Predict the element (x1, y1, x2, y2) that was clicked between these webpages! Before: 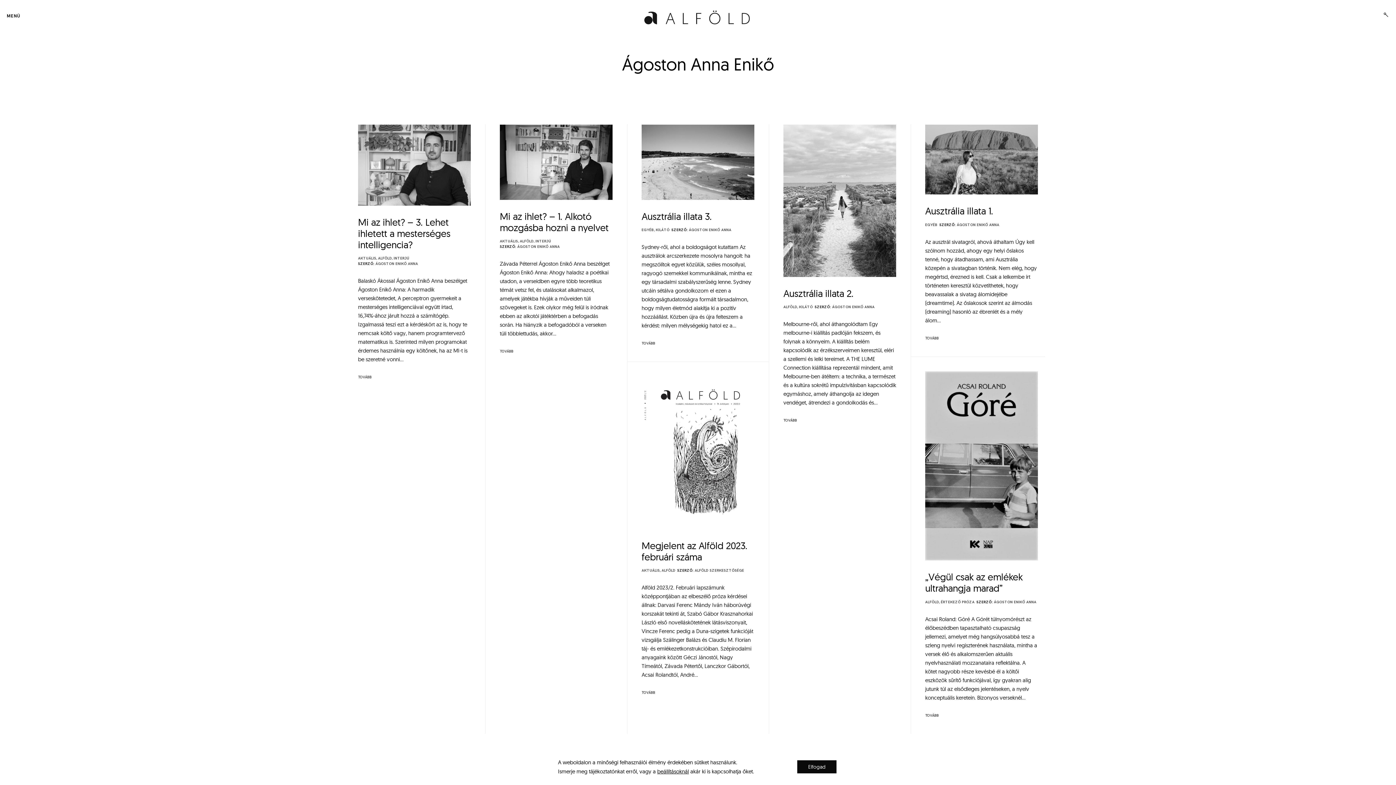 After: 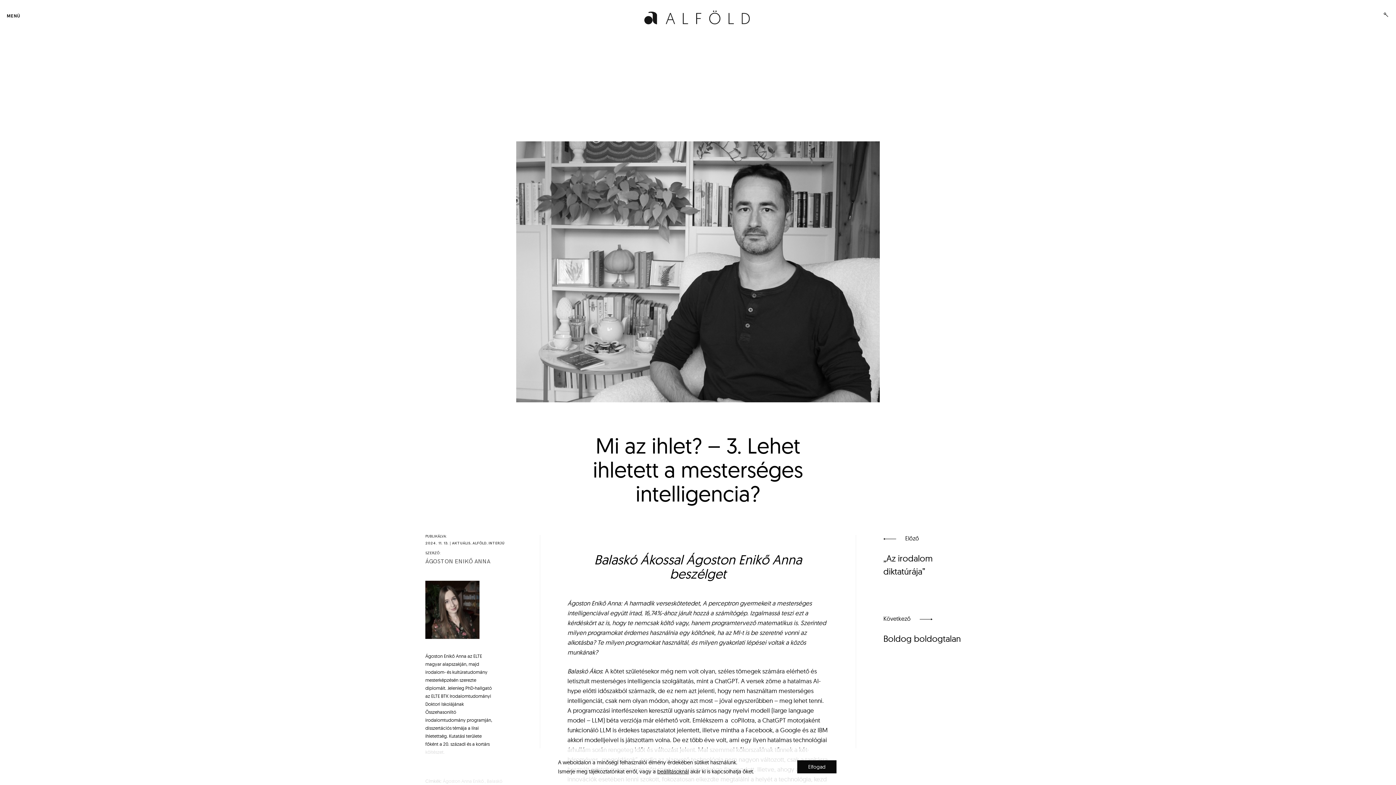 Action: label: TOVÁBB bbox: (358, 375, 371, 379)